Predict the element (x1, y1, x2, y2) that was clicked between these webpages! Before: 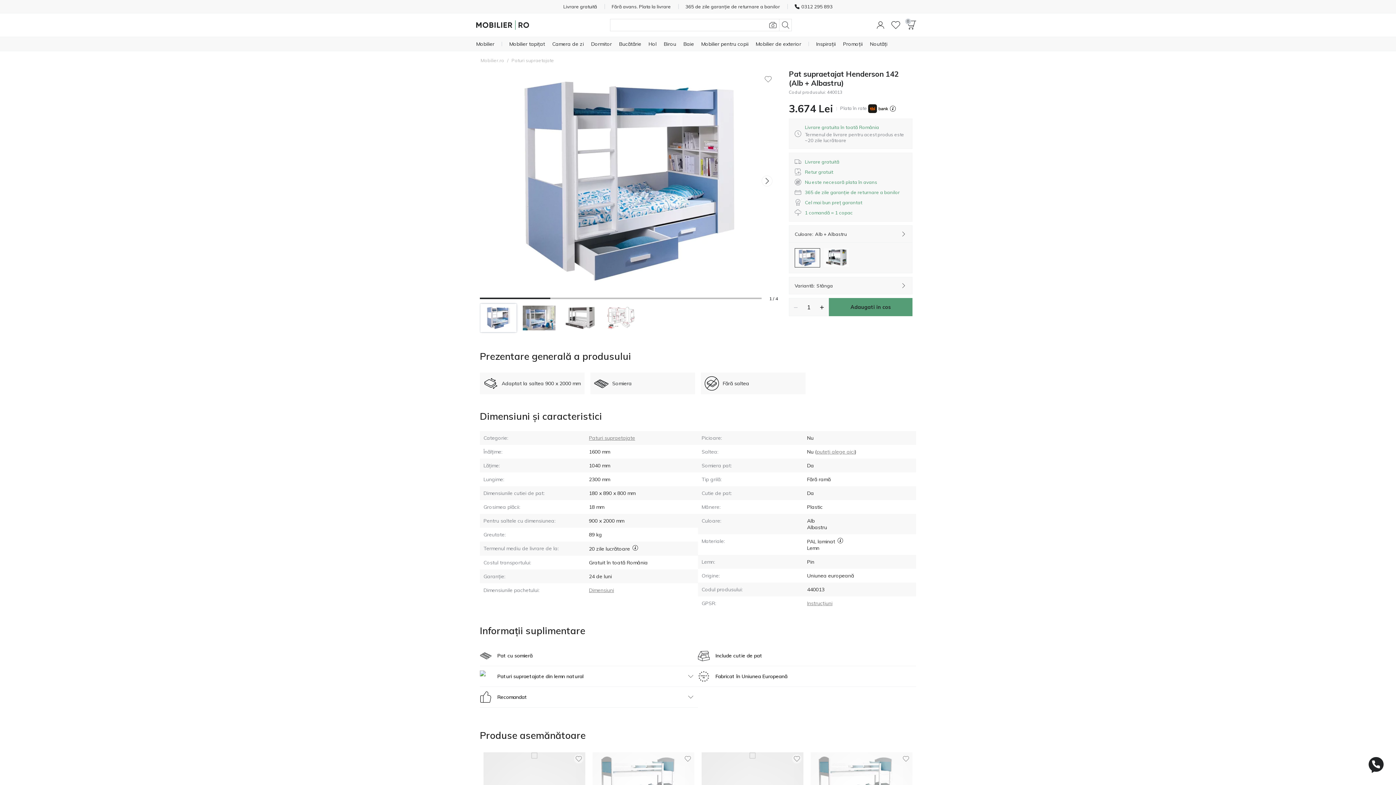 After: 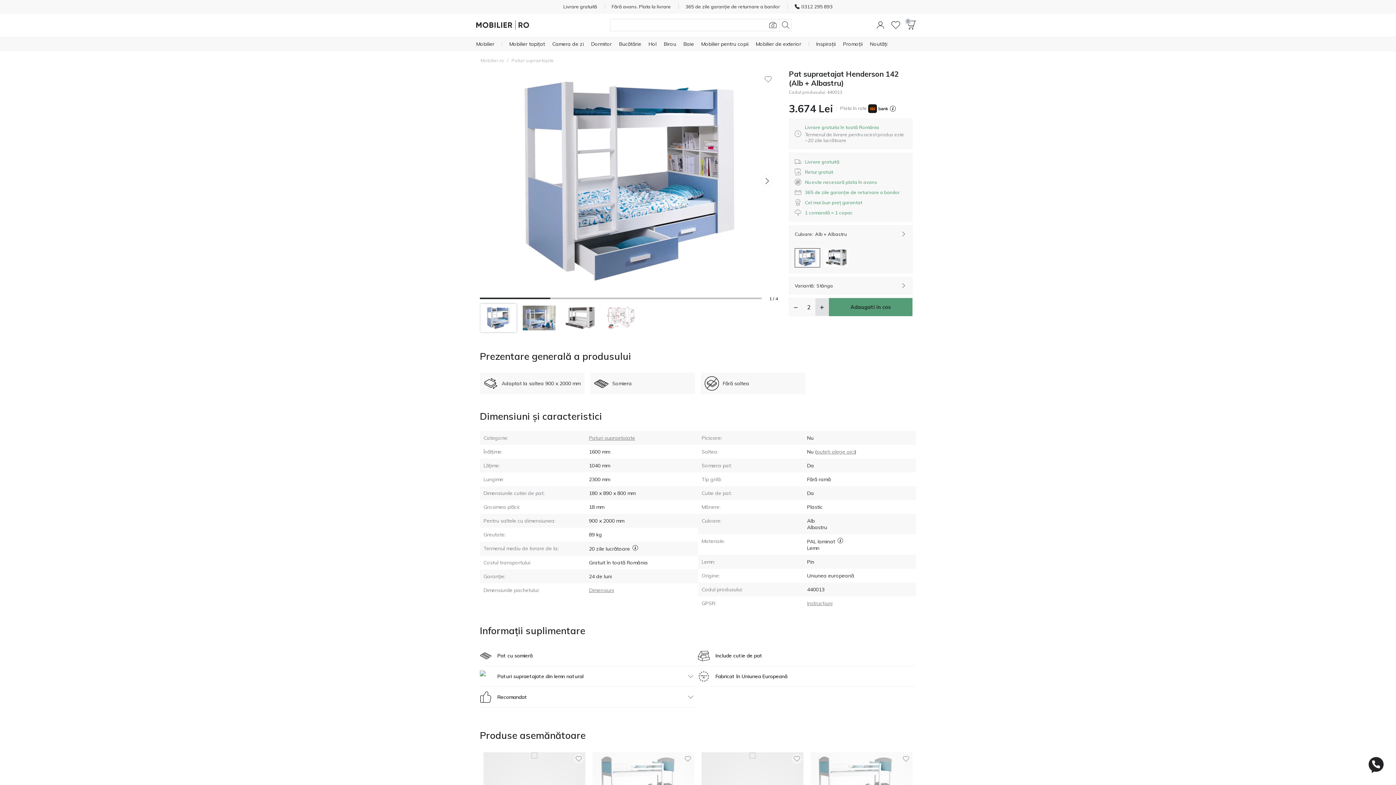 Action: bbox: (815, 298, 828, 315) label: +